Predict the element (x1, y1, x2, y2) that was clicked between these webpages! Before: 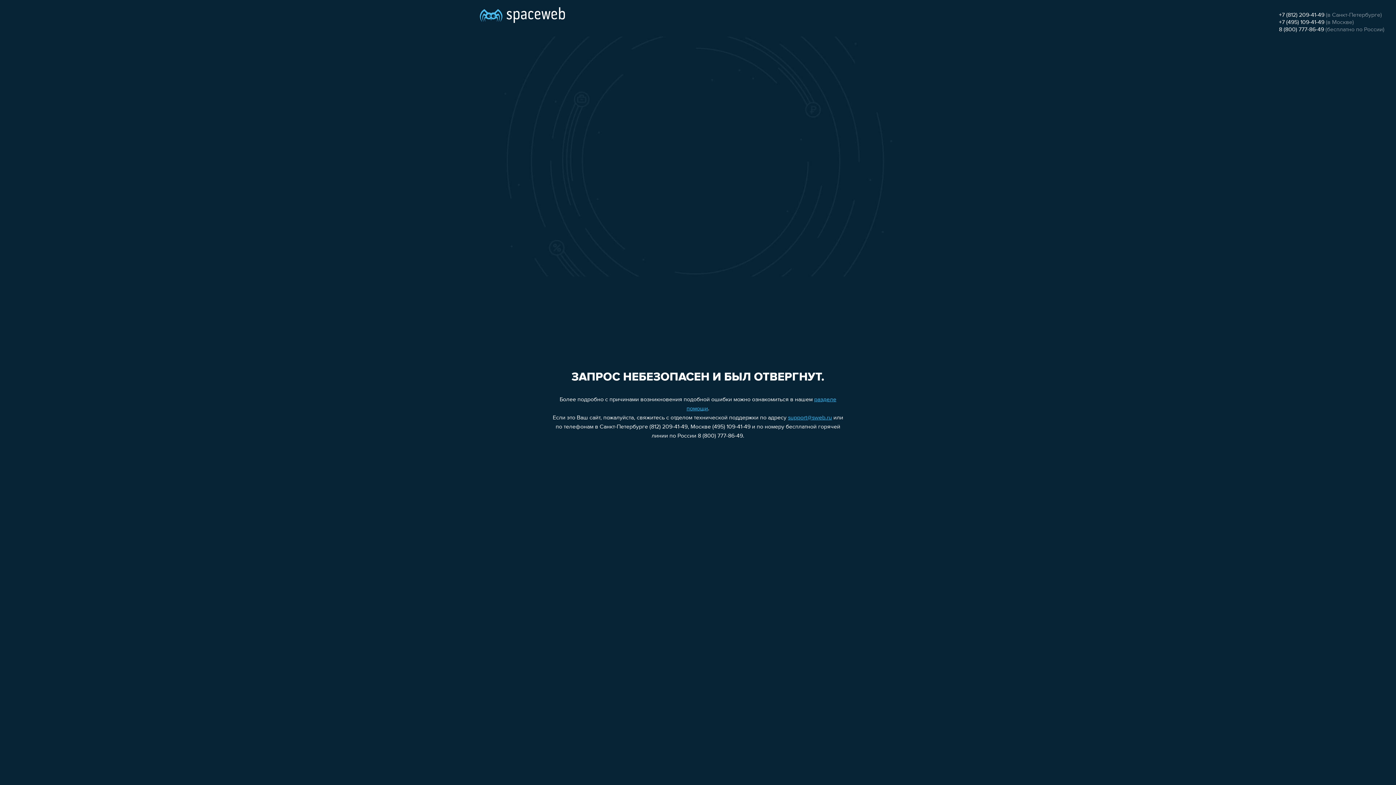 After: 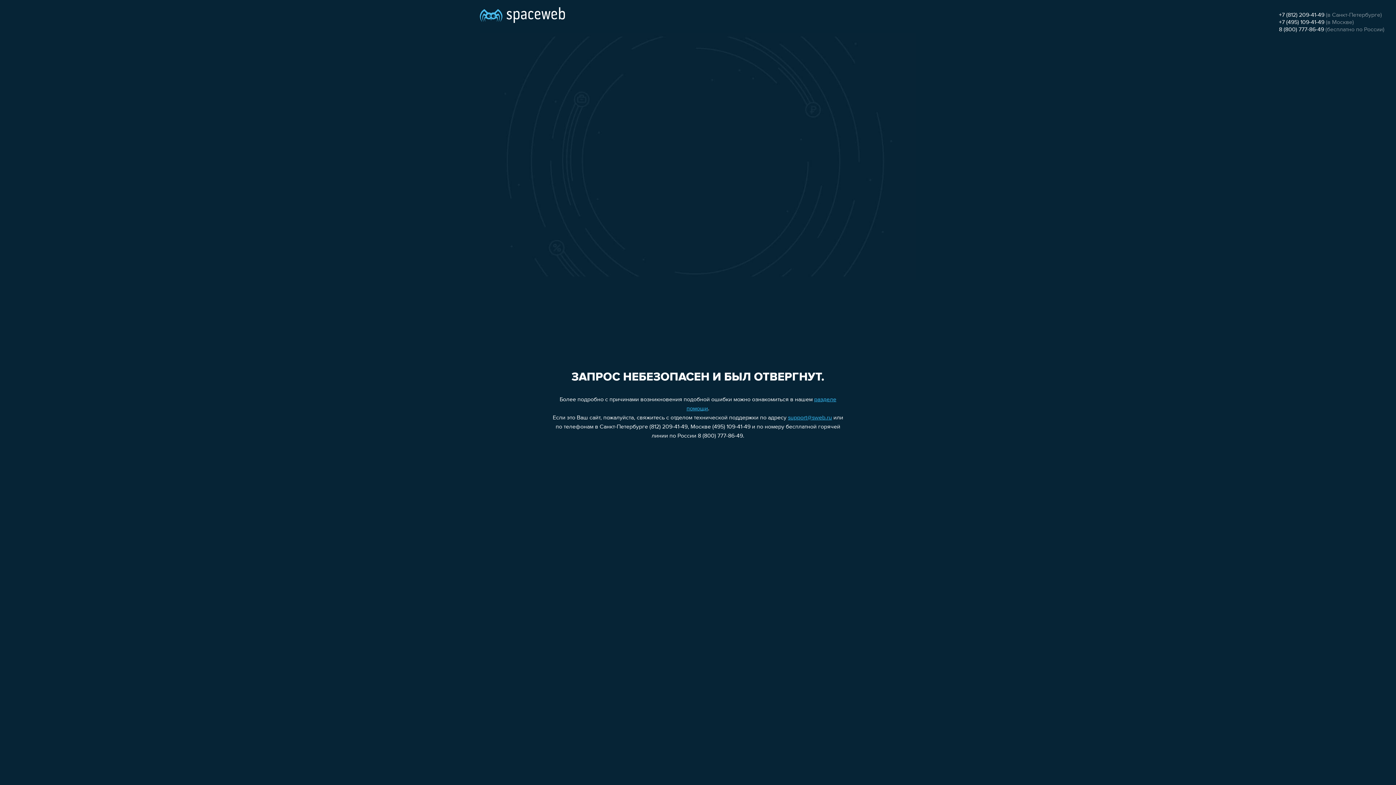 Action: label: +7 (812) 209-41-49 bbox: (1279, 12, 1324, 18)